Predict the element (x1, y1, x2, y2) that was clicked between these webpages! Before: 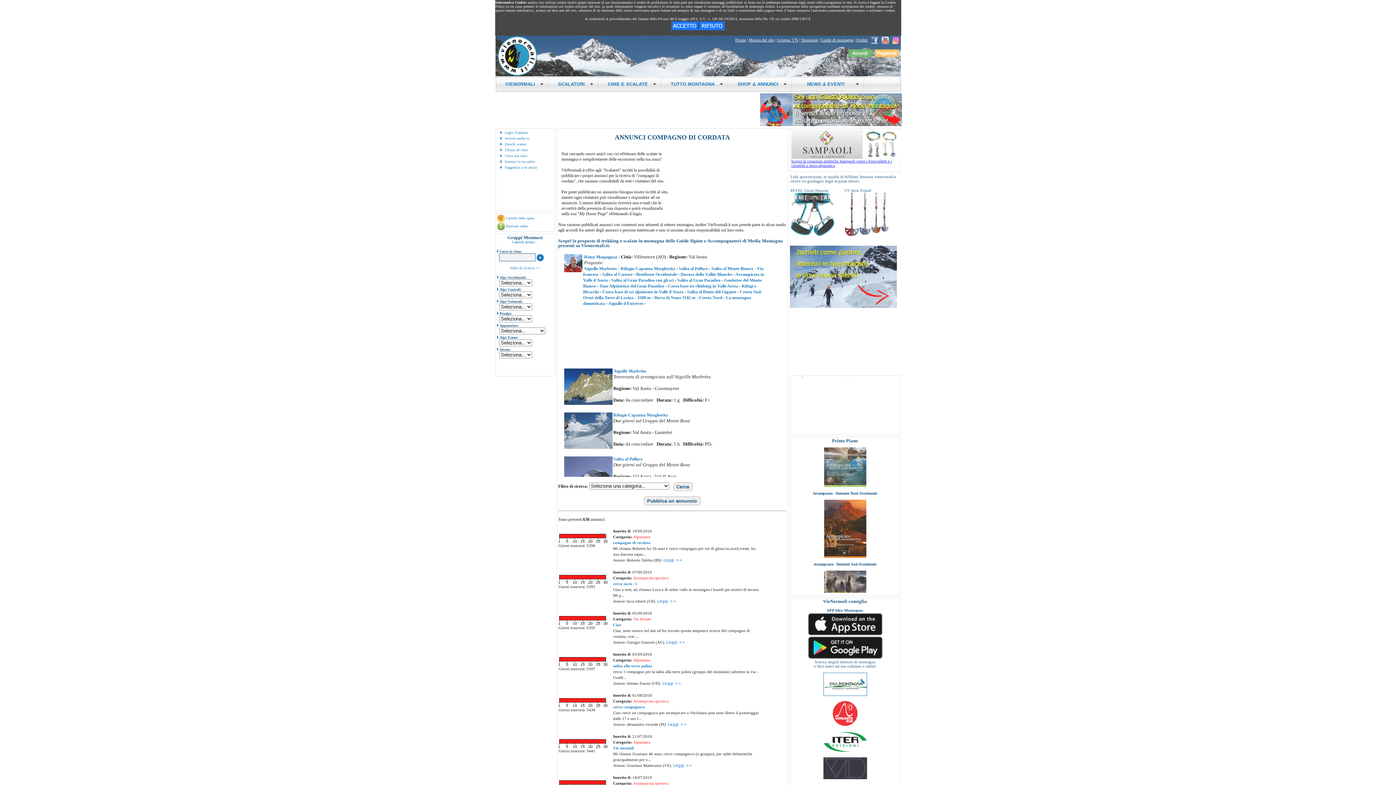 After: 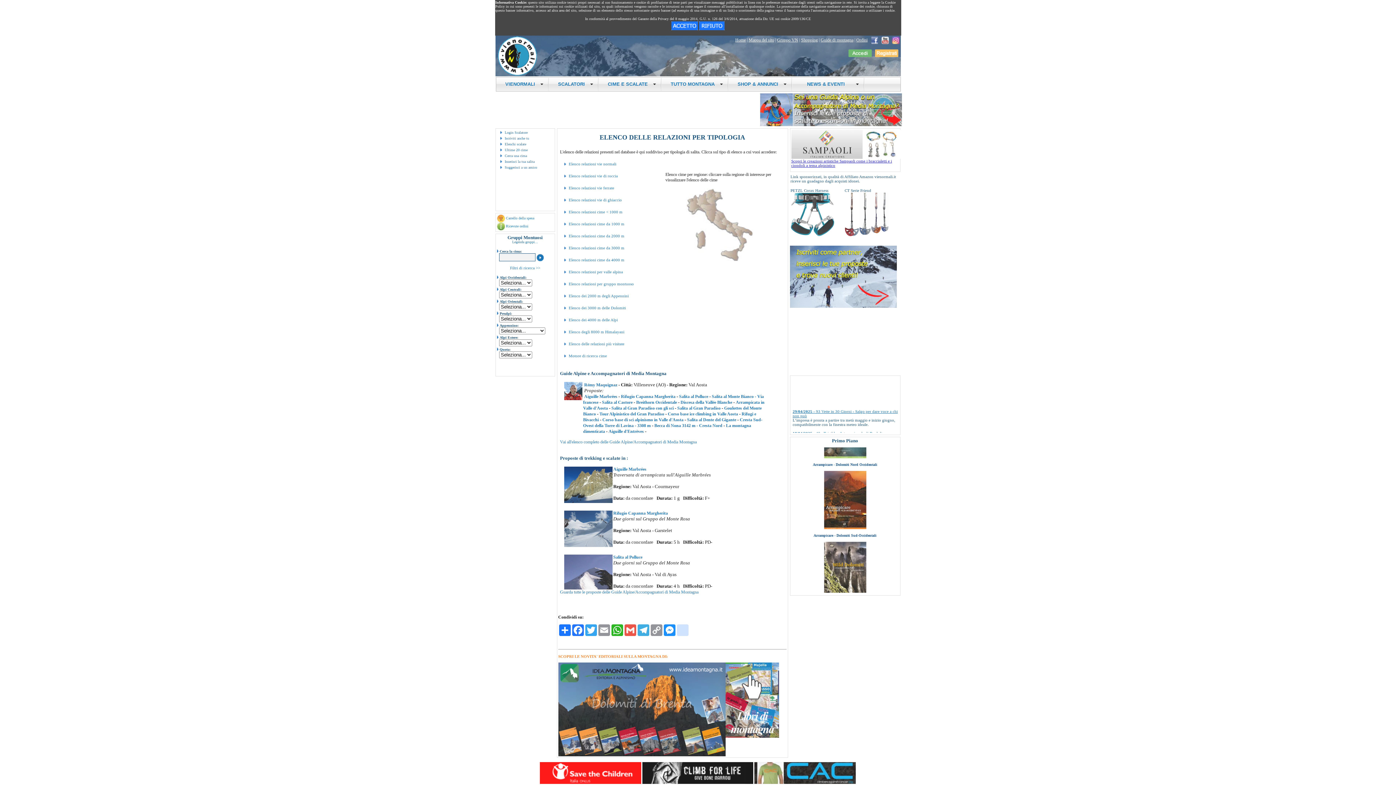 Action: label: Elenchi scalate bbox: (504, 142, 526, 146)